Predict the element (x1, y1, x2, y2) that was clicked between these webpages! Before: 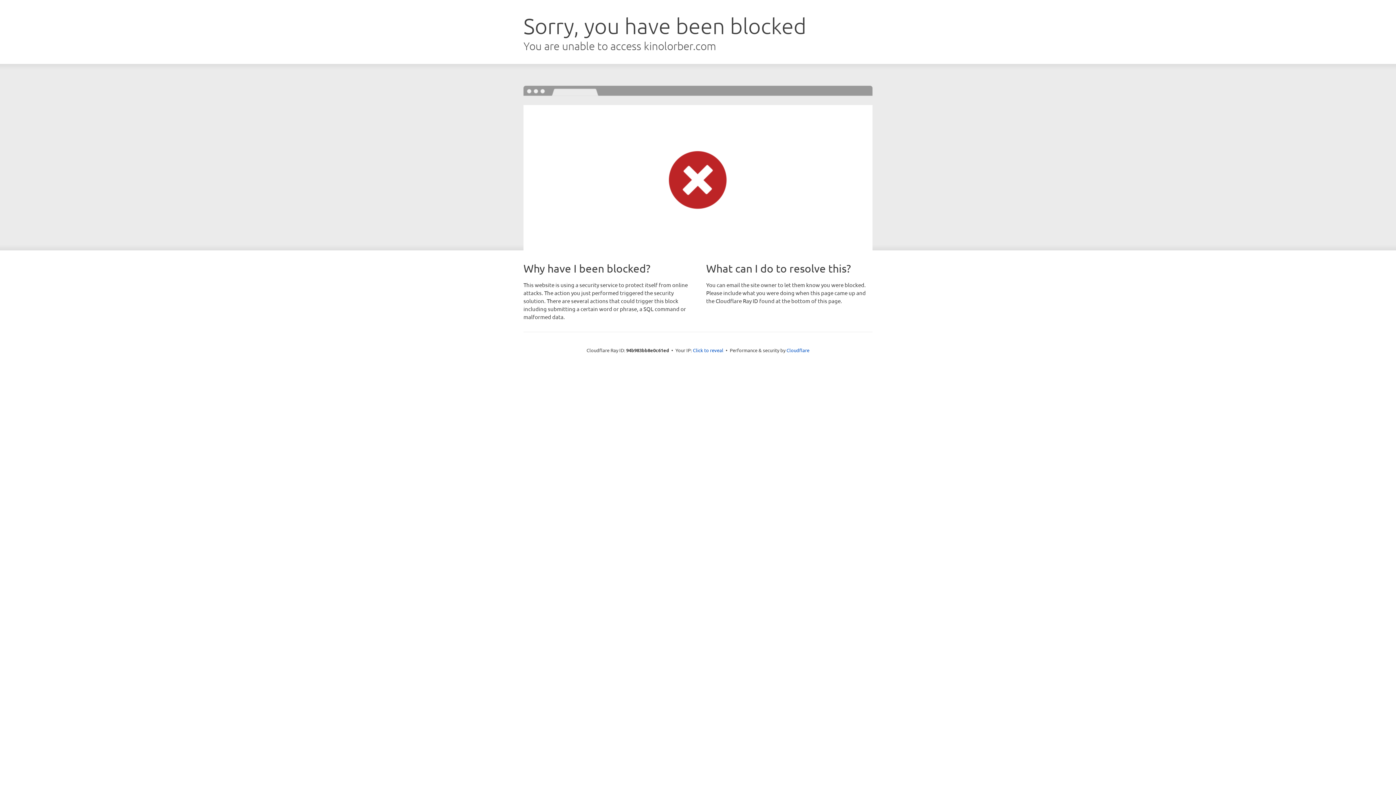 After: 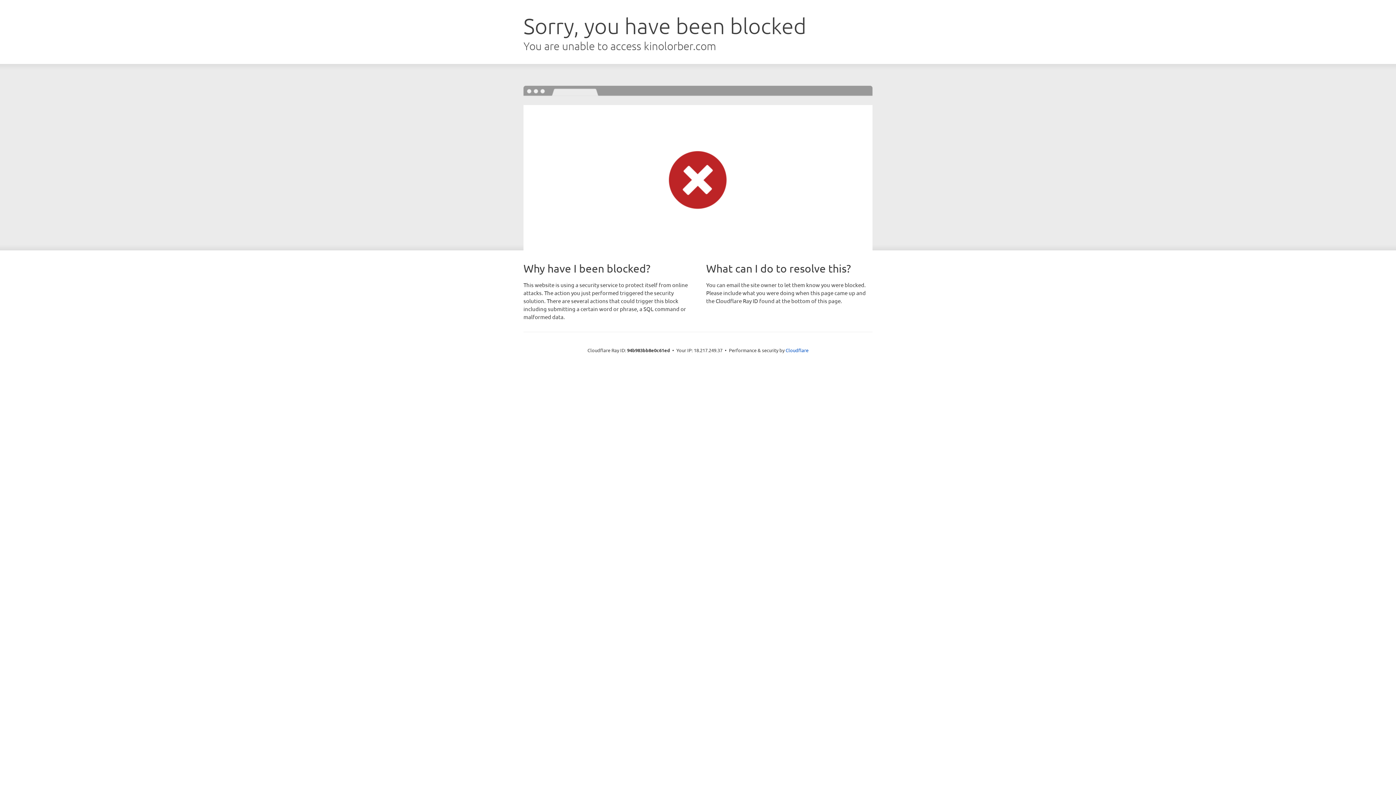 Action: bbox: (693, 346, 723, 353) label: Click to reveal